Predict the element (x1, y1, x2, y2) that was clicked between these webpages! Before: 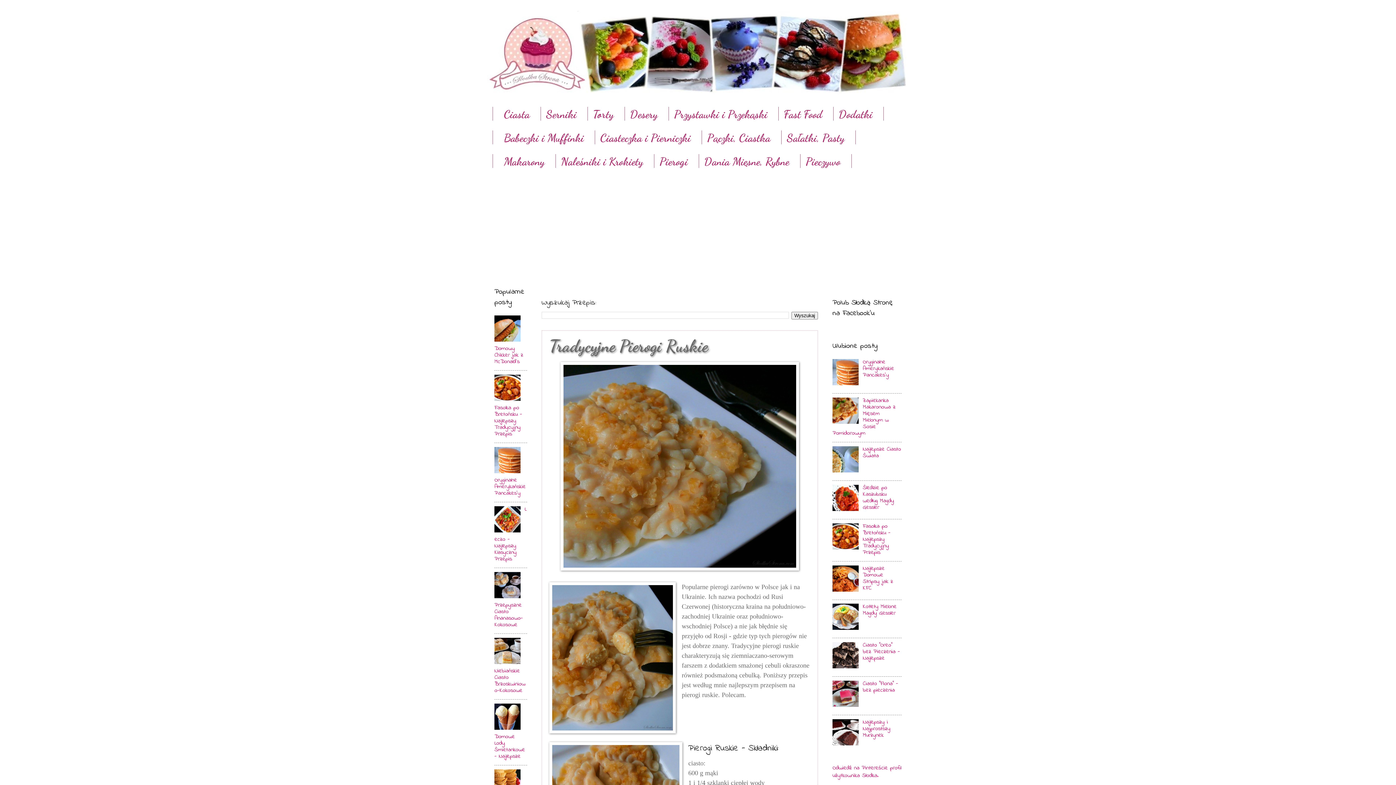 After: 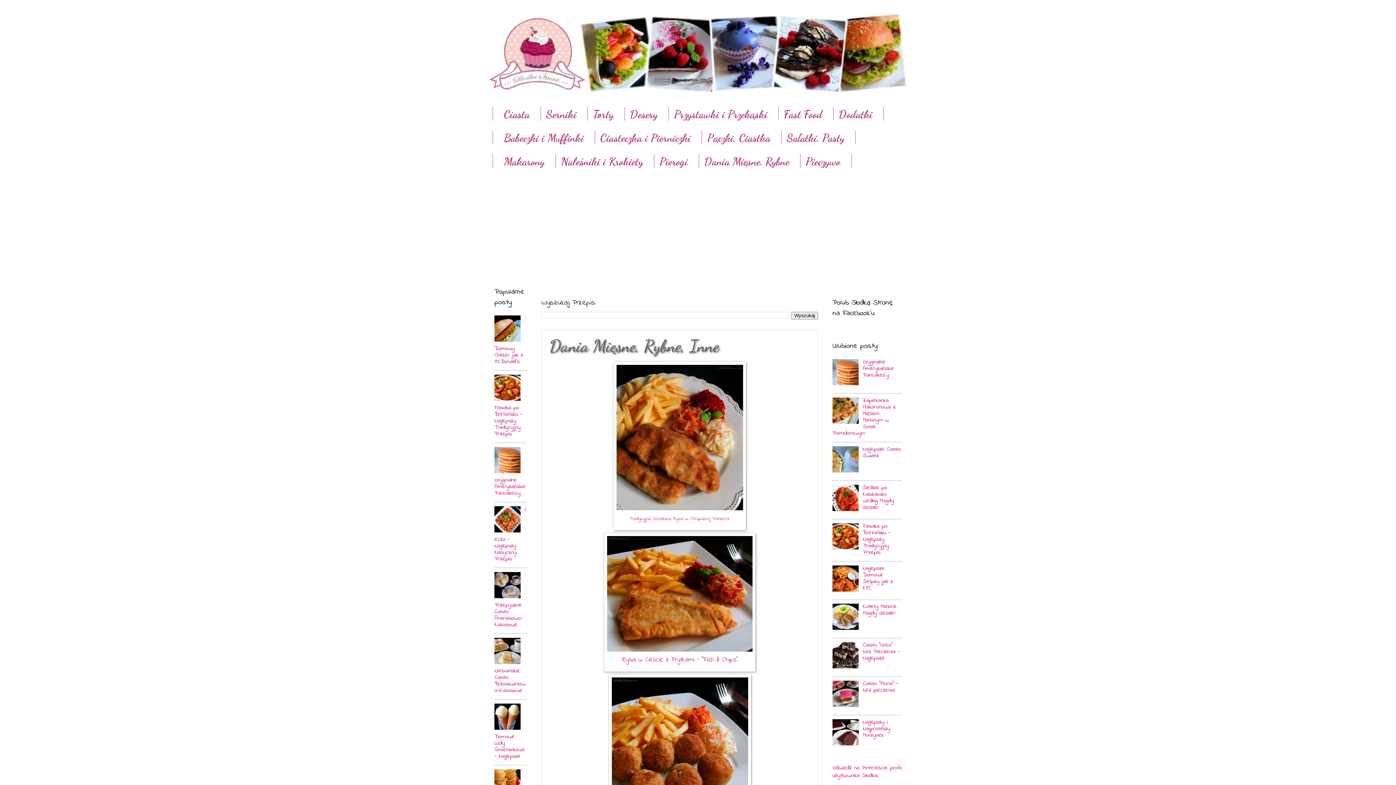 Action: label: Dania Mięsne, Rybne bbox: (693, 152, 800, 170)